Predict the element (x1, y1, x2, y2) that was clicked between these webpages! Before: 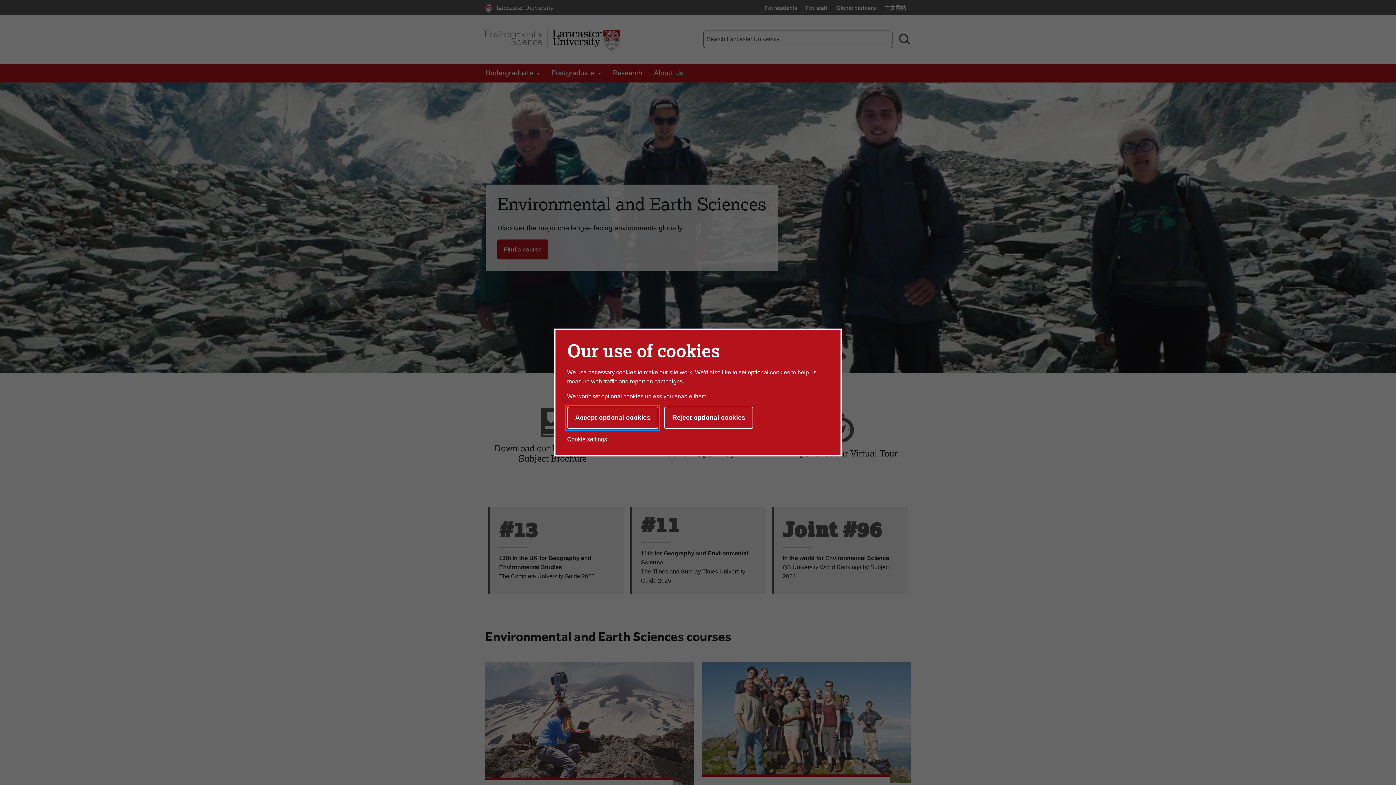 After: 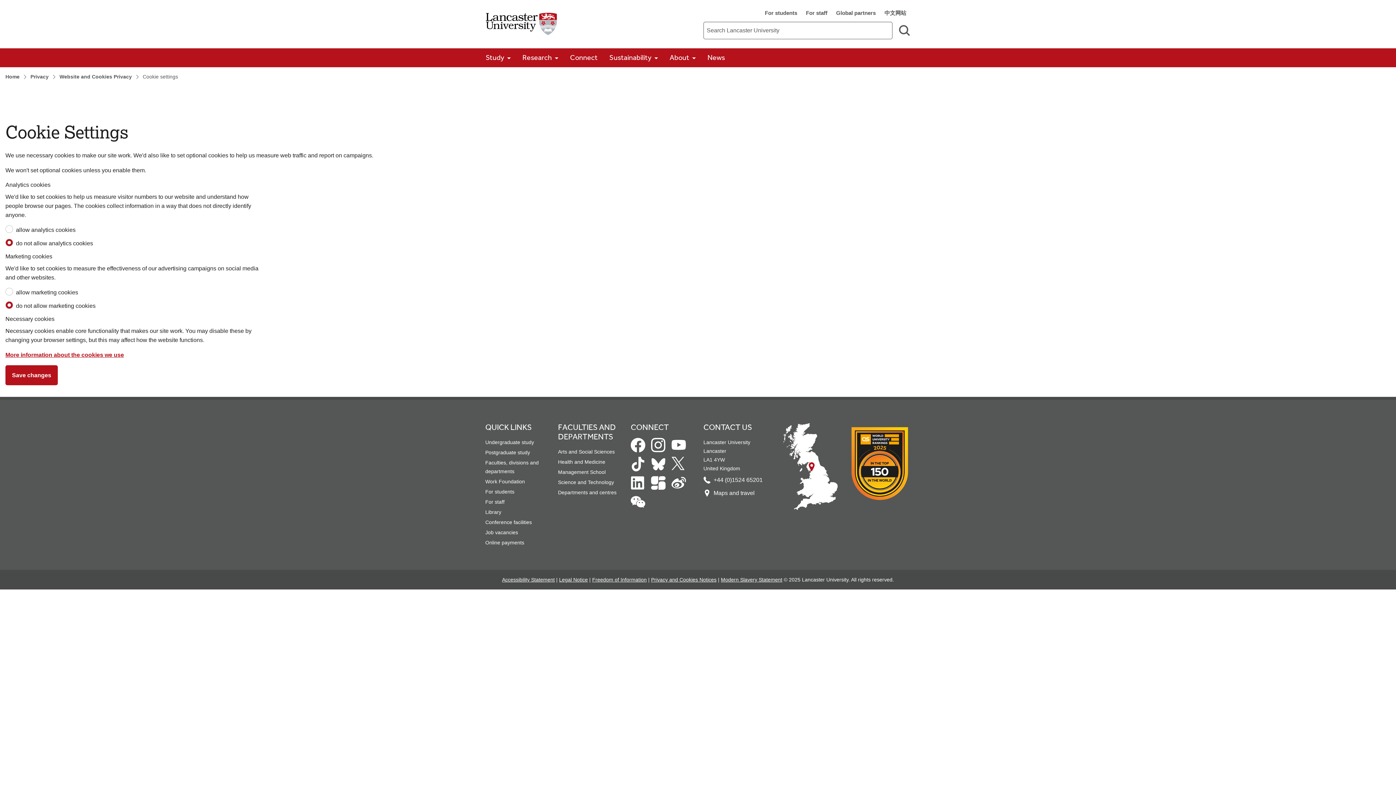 Action: label: Cookie settings bbox: (567, 433, 607, 445)